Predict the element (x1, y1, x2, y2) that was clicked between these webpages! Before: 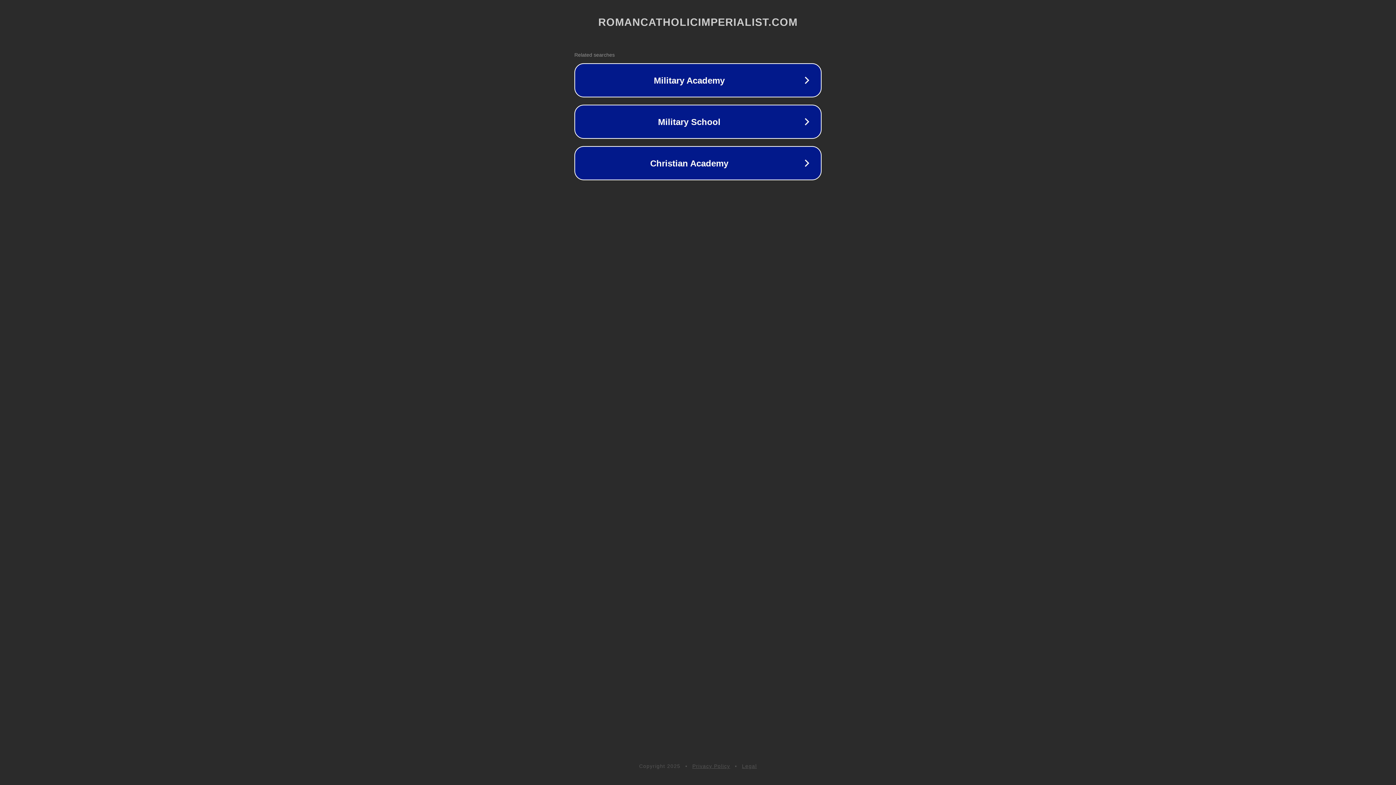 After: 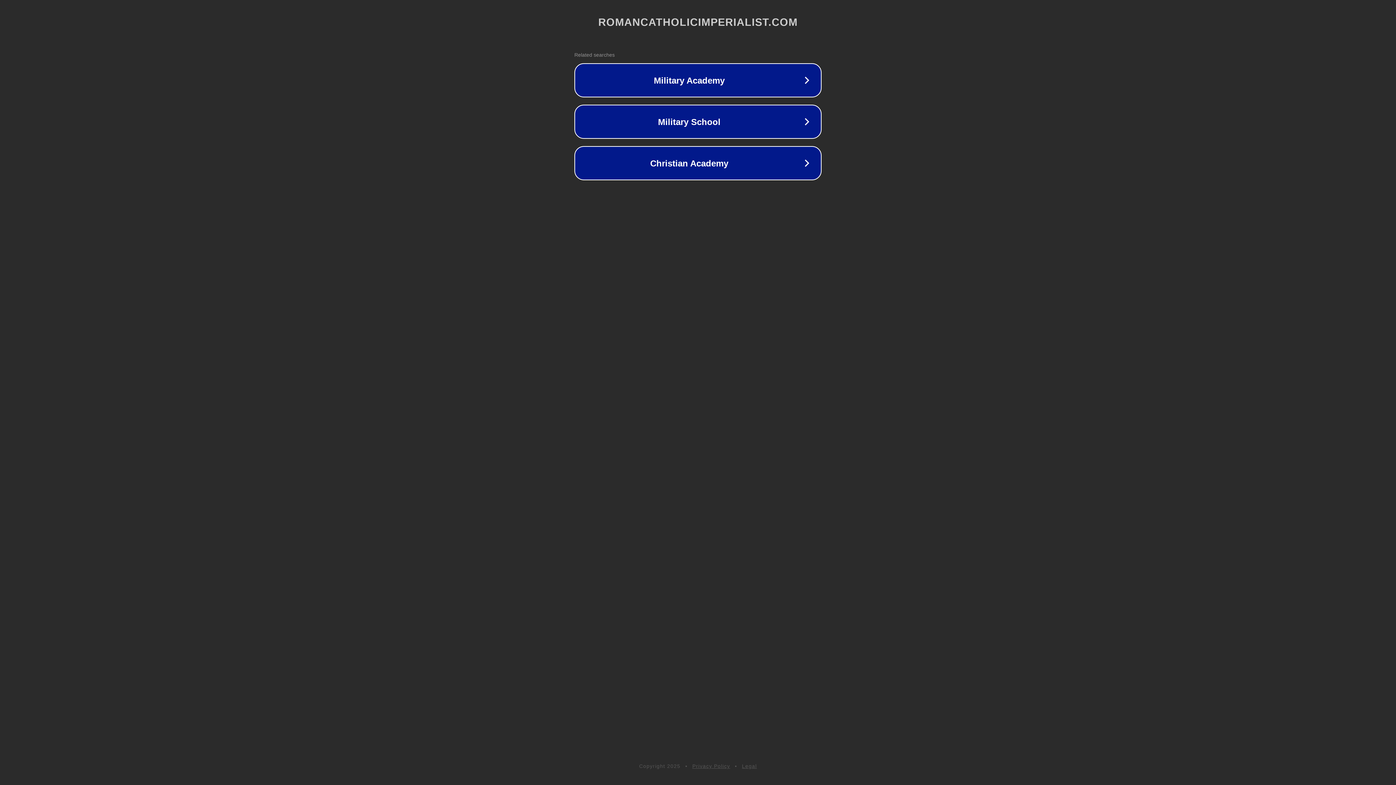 Action: label: Privacy Policy bbox: (692, 763, 730, 769)